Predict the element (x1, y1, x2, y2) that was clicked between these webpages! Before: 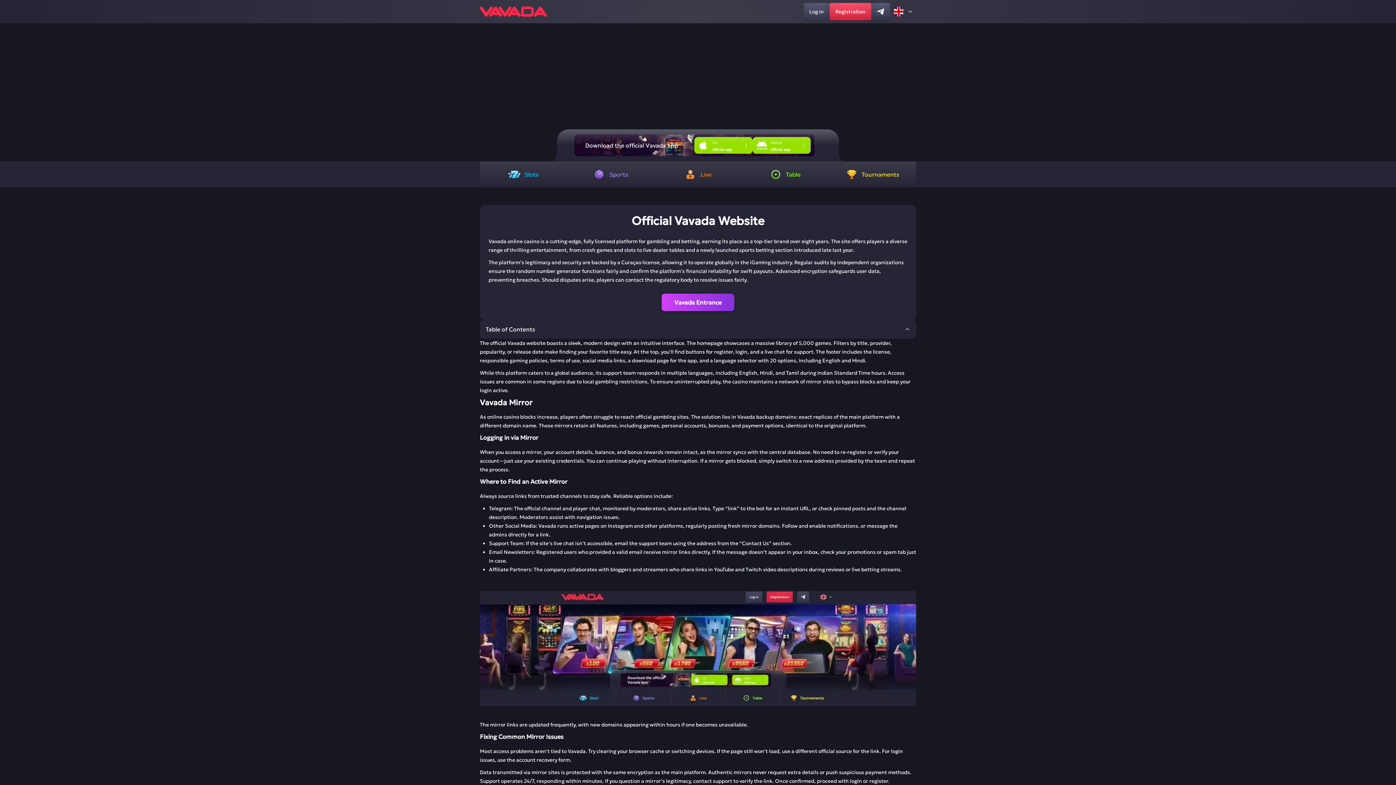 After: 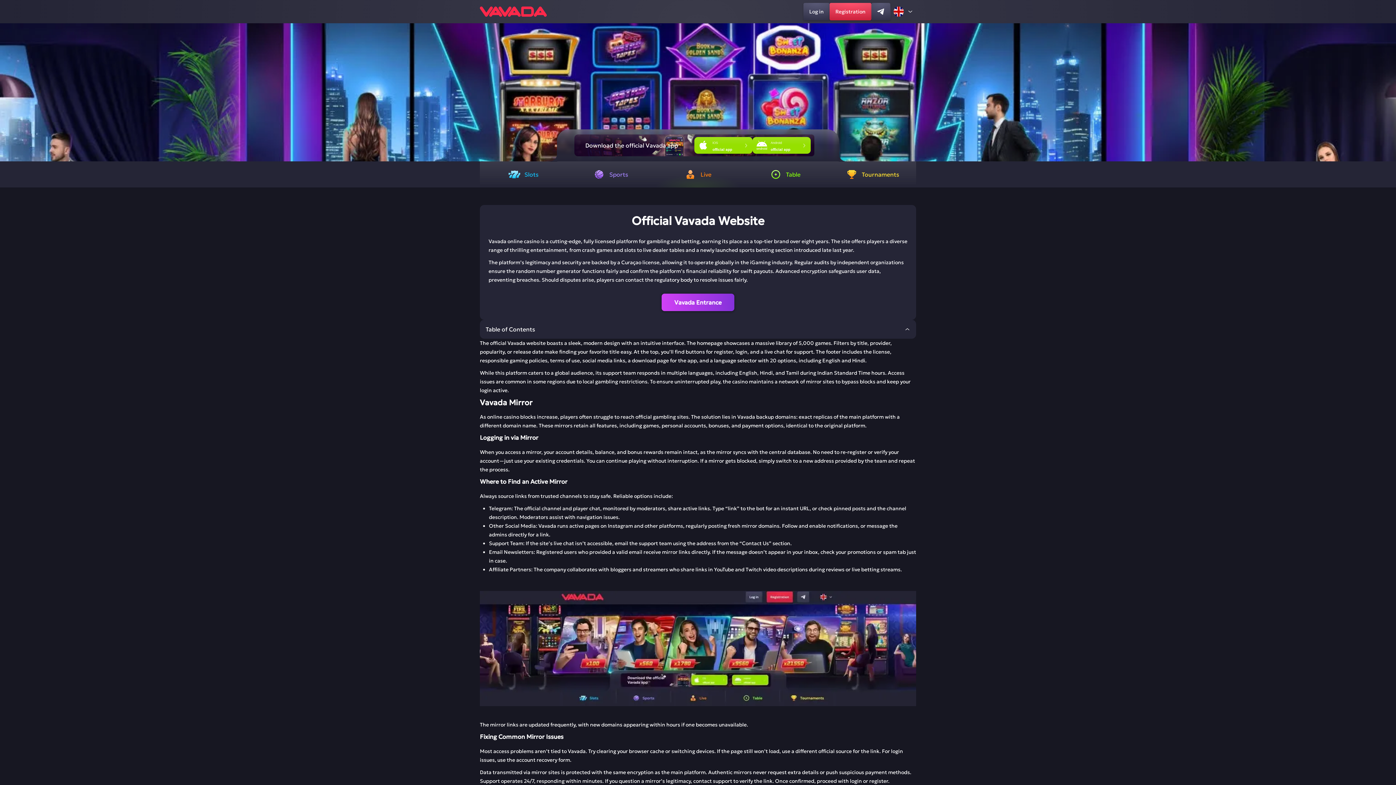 Action: label: Live bbox: (654, 161, 741, 187)